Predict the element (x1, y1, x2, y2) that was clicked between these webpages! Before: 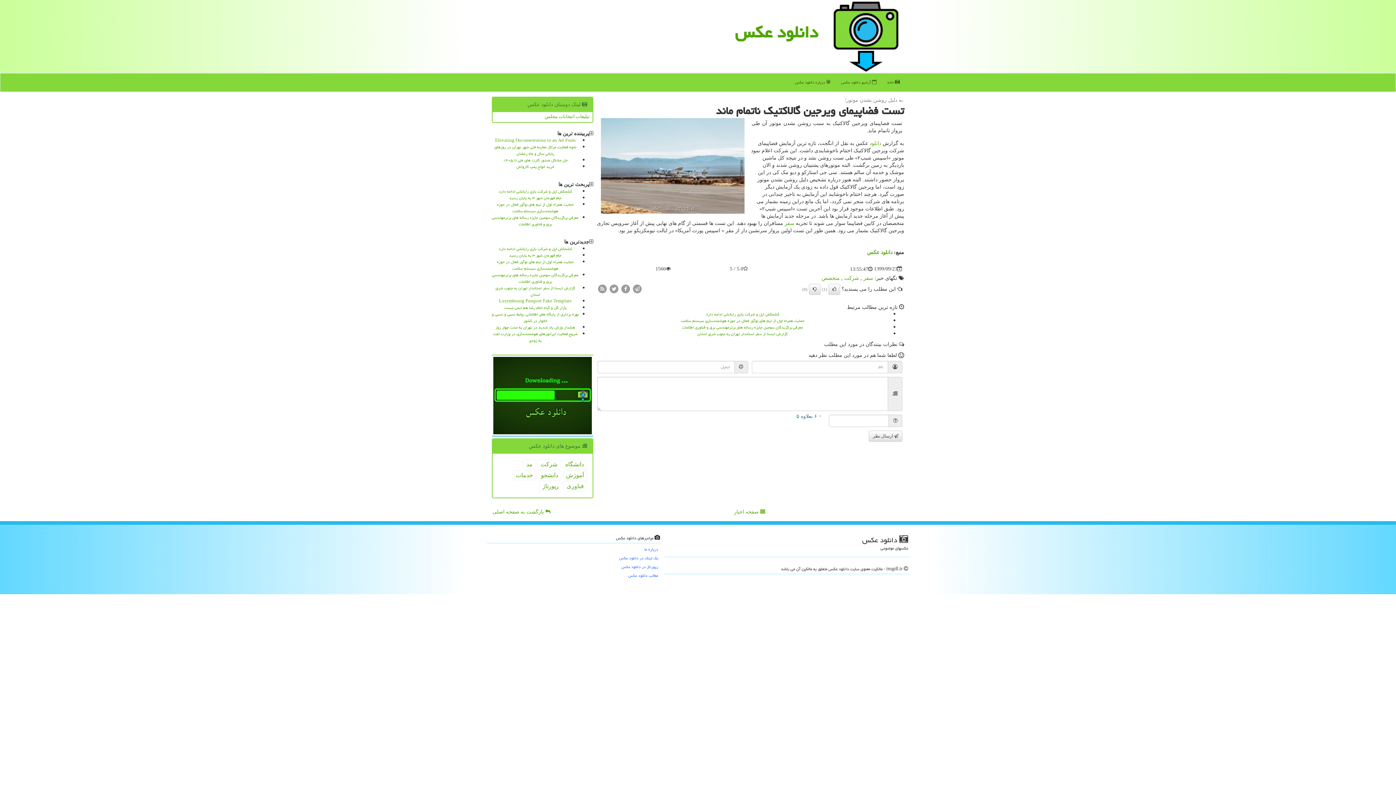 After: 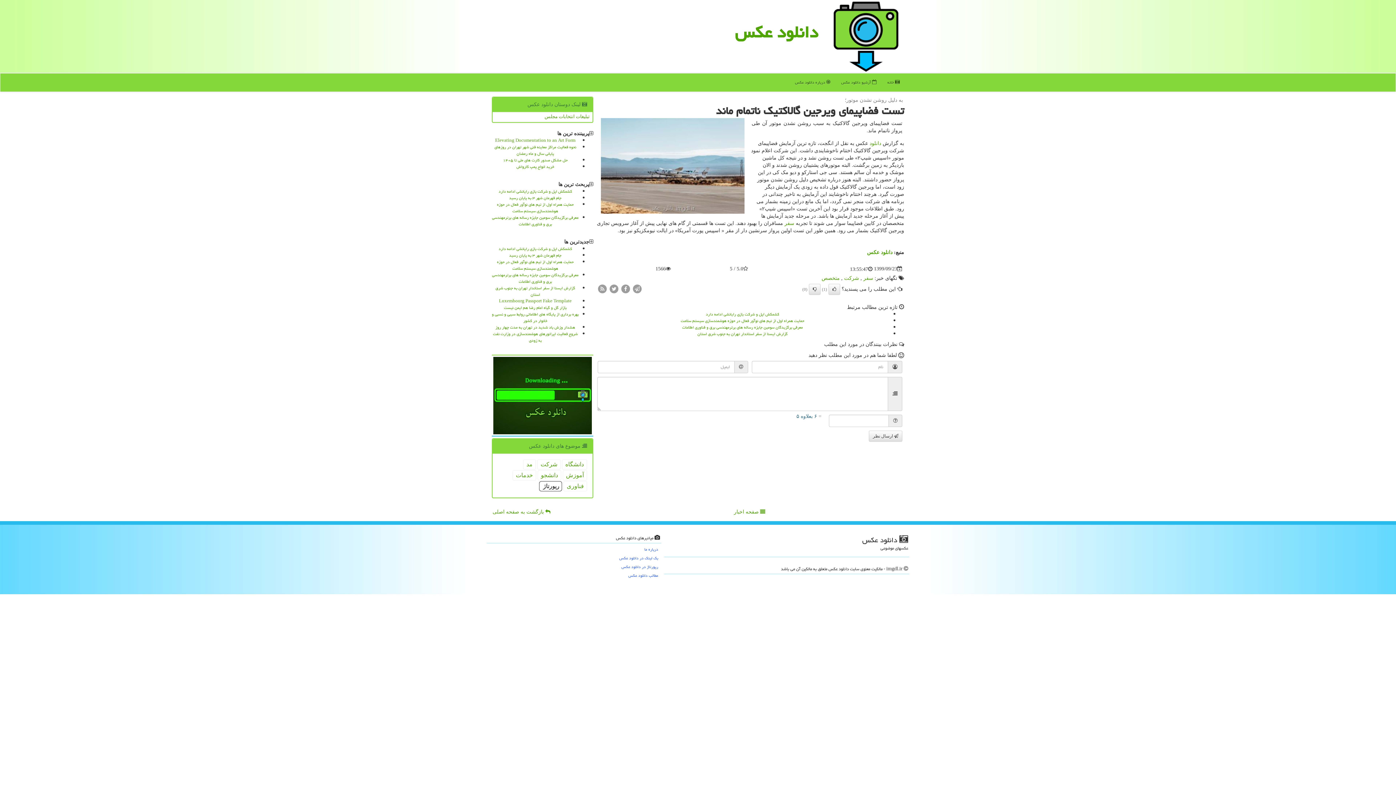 Action: label: رپورتاژ bbox: (539, 481, 562, 491)